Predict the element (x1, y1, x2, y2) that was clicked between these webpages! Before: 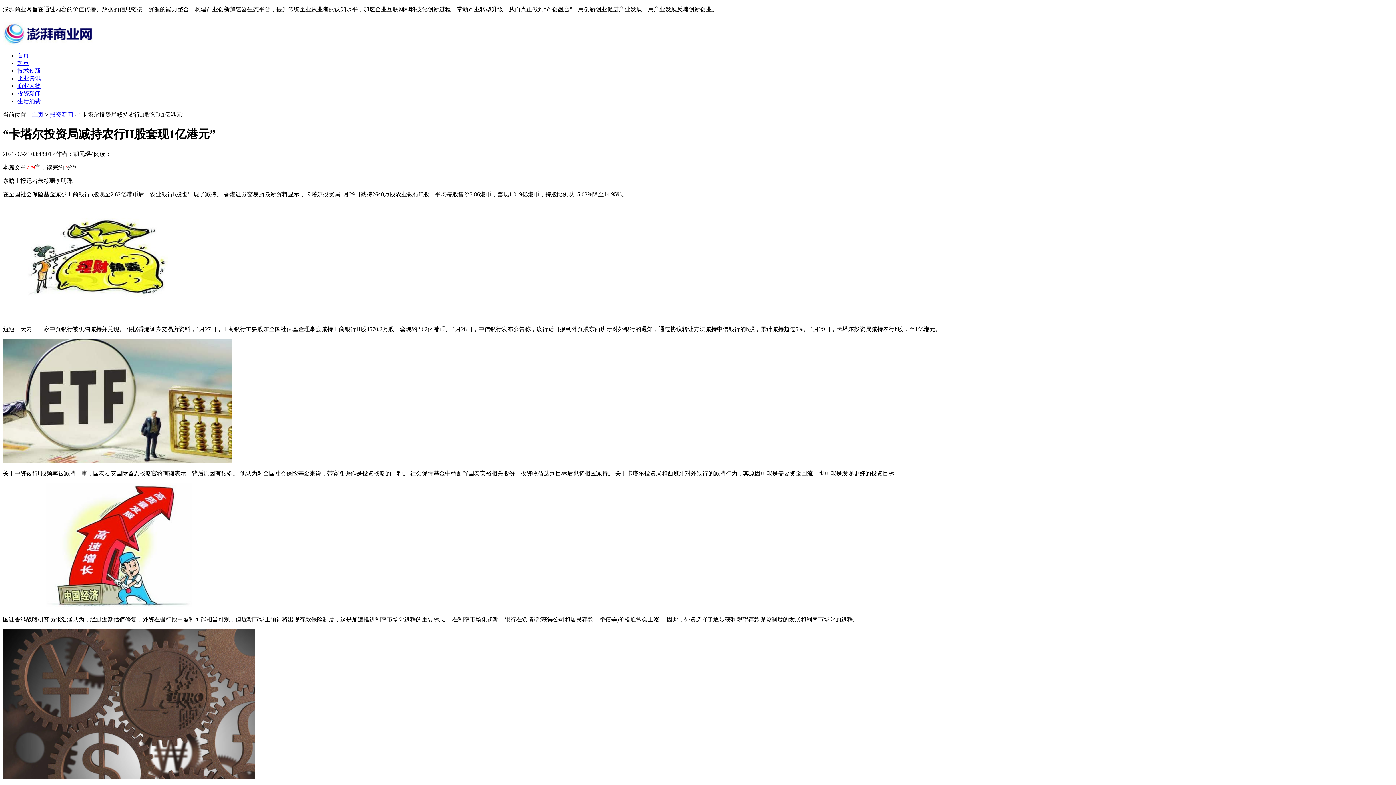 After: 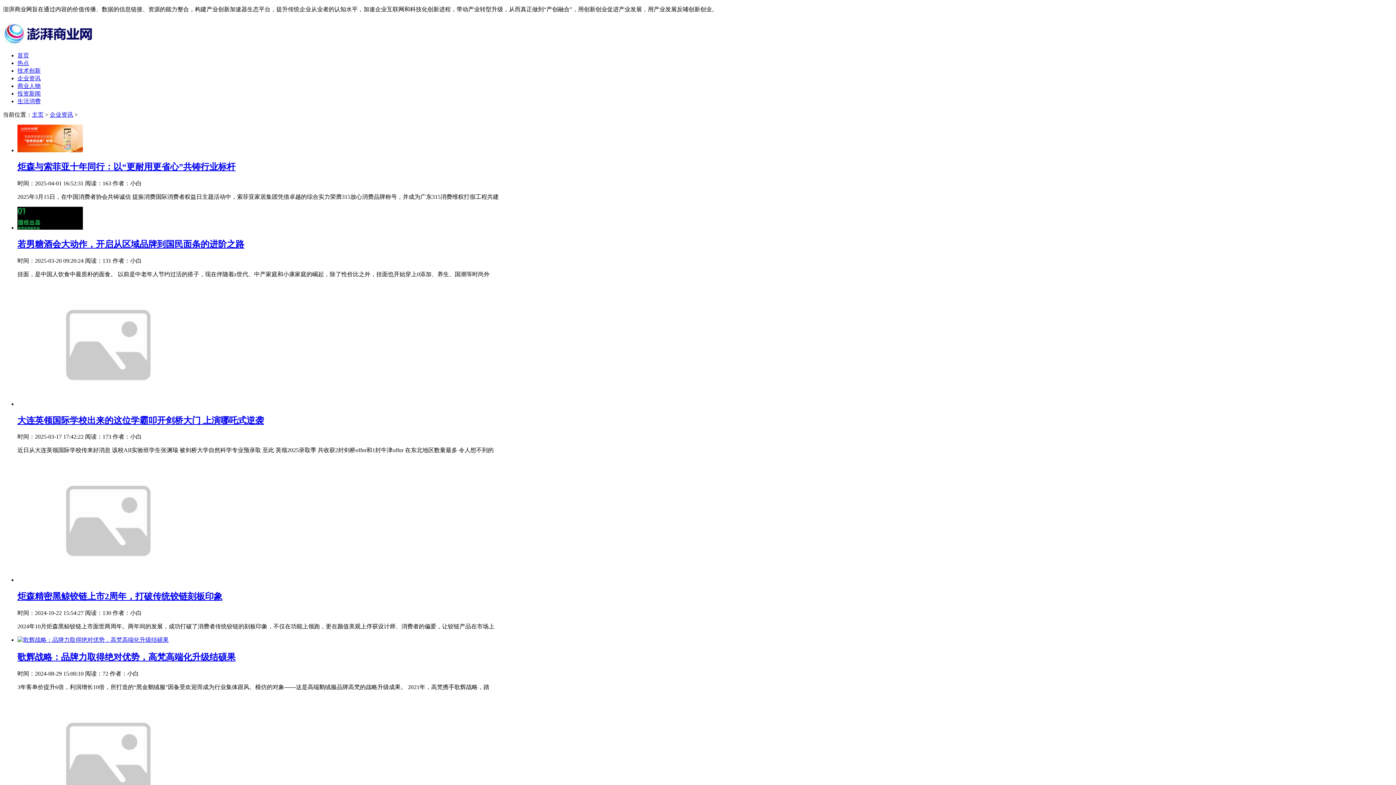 Action: bbox: (17, 75, 40, 81) label: 企业资讯